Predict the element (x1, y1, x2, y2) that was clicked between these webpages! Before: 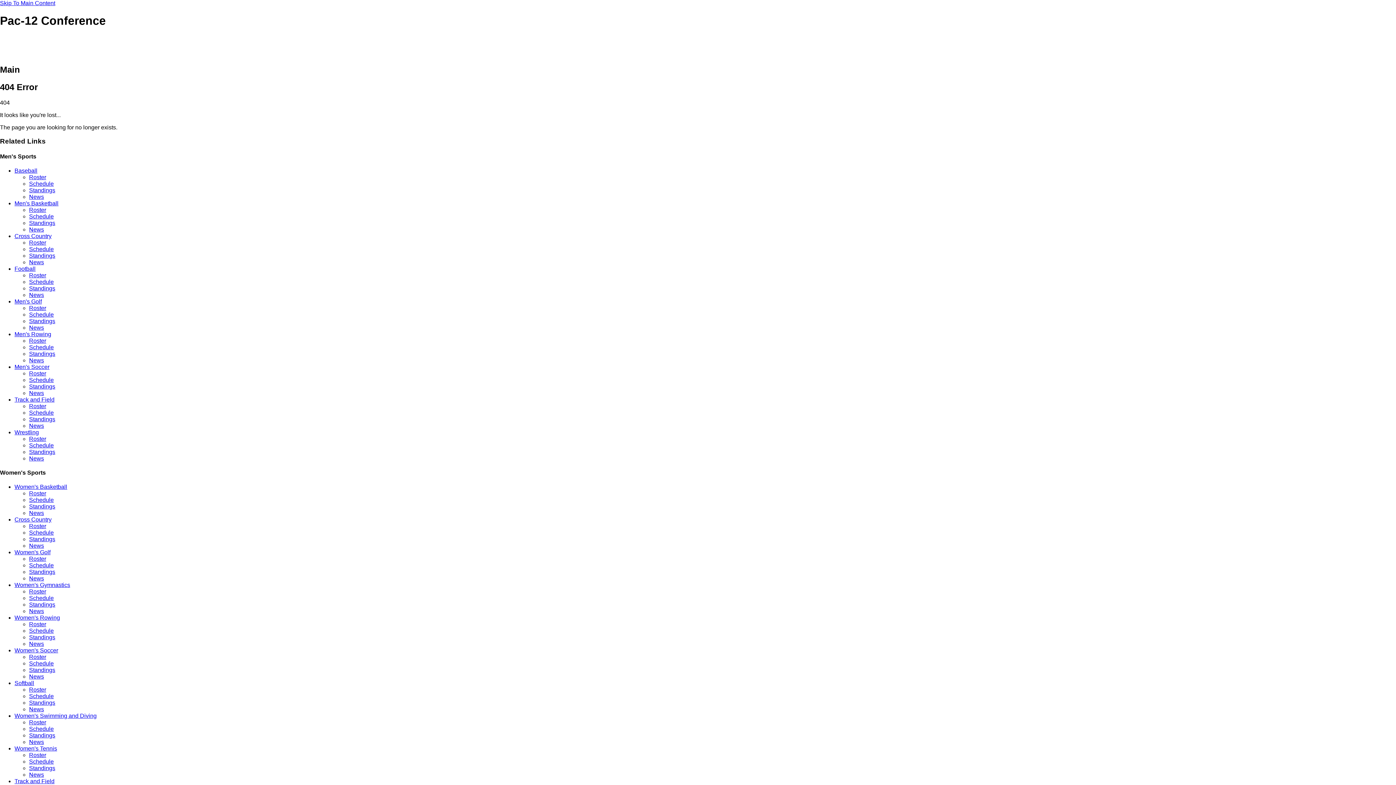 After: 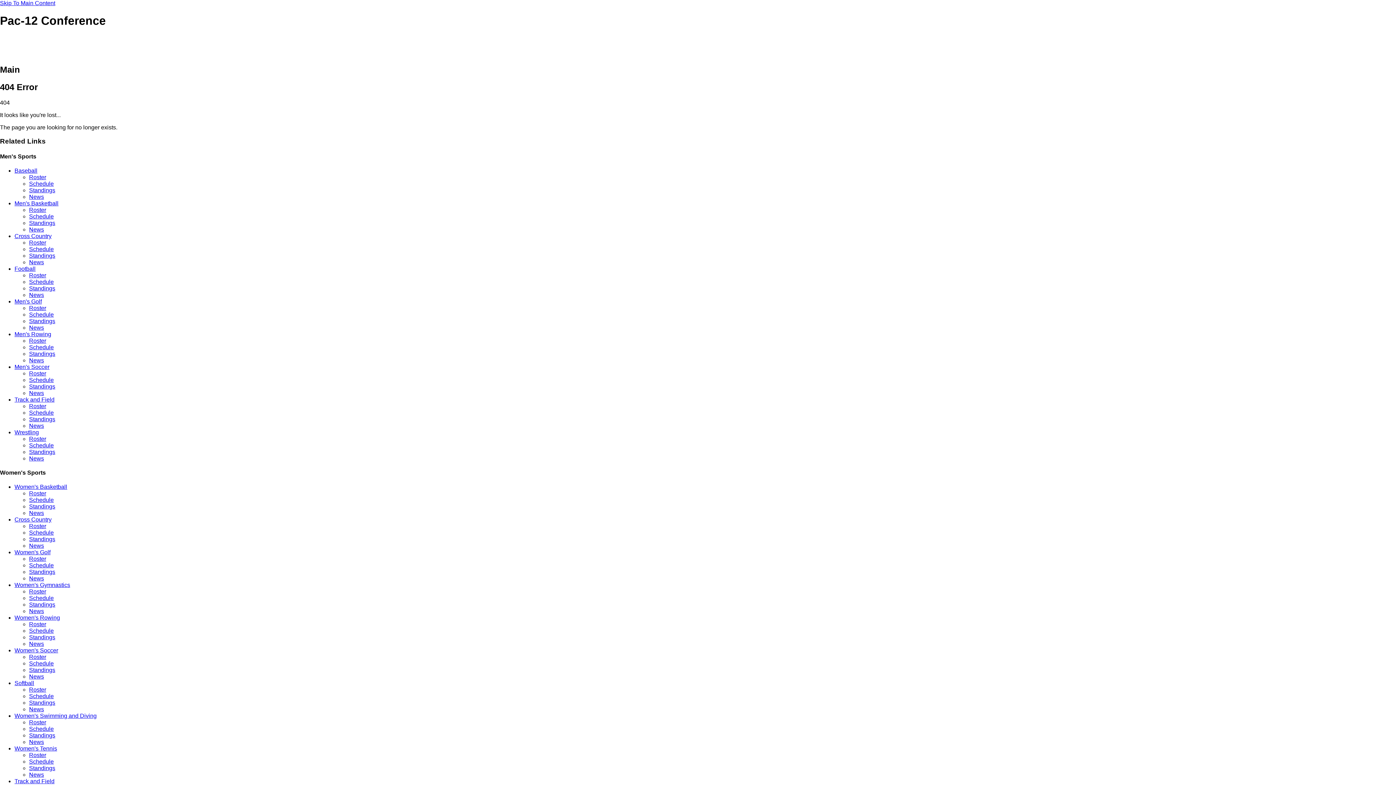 Action: label: News bbox: (29, 357, 44, 363)